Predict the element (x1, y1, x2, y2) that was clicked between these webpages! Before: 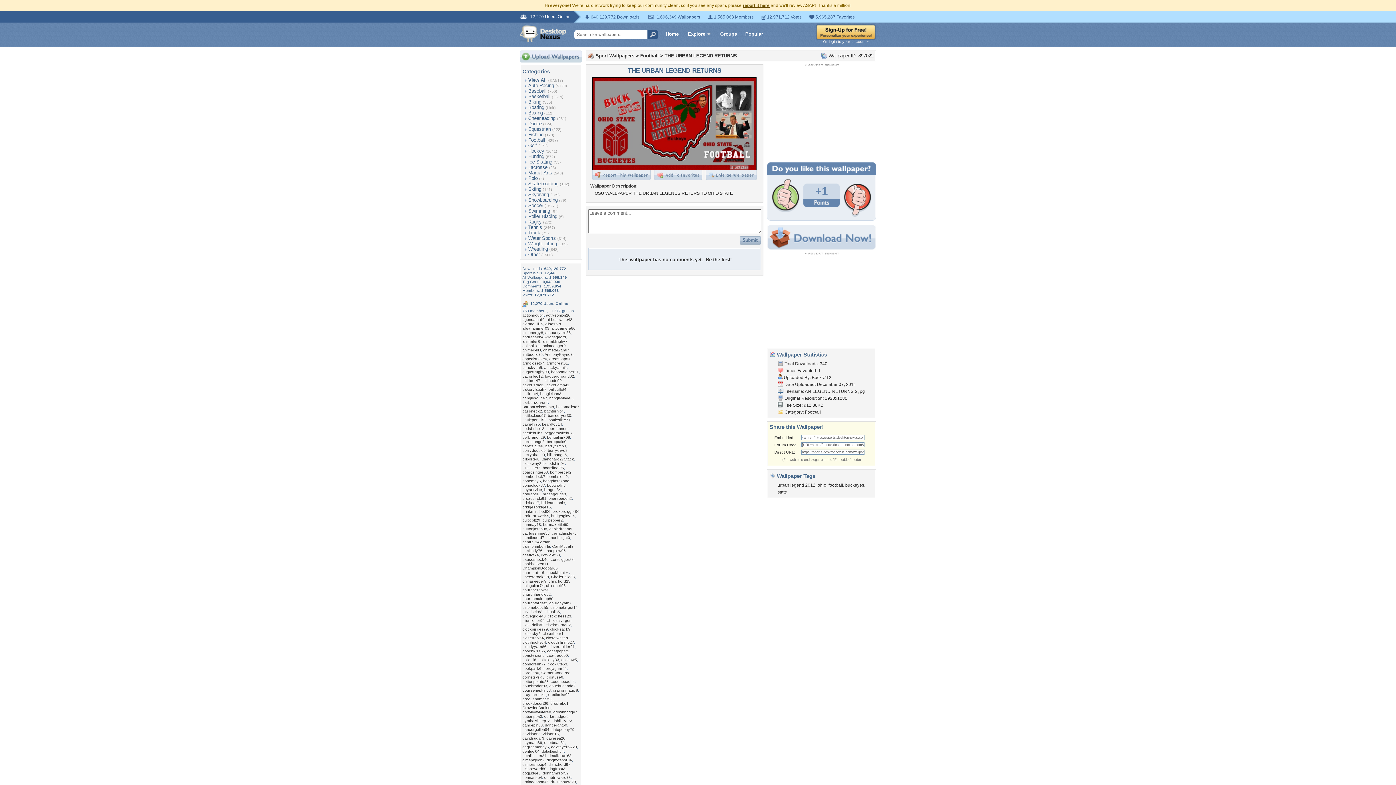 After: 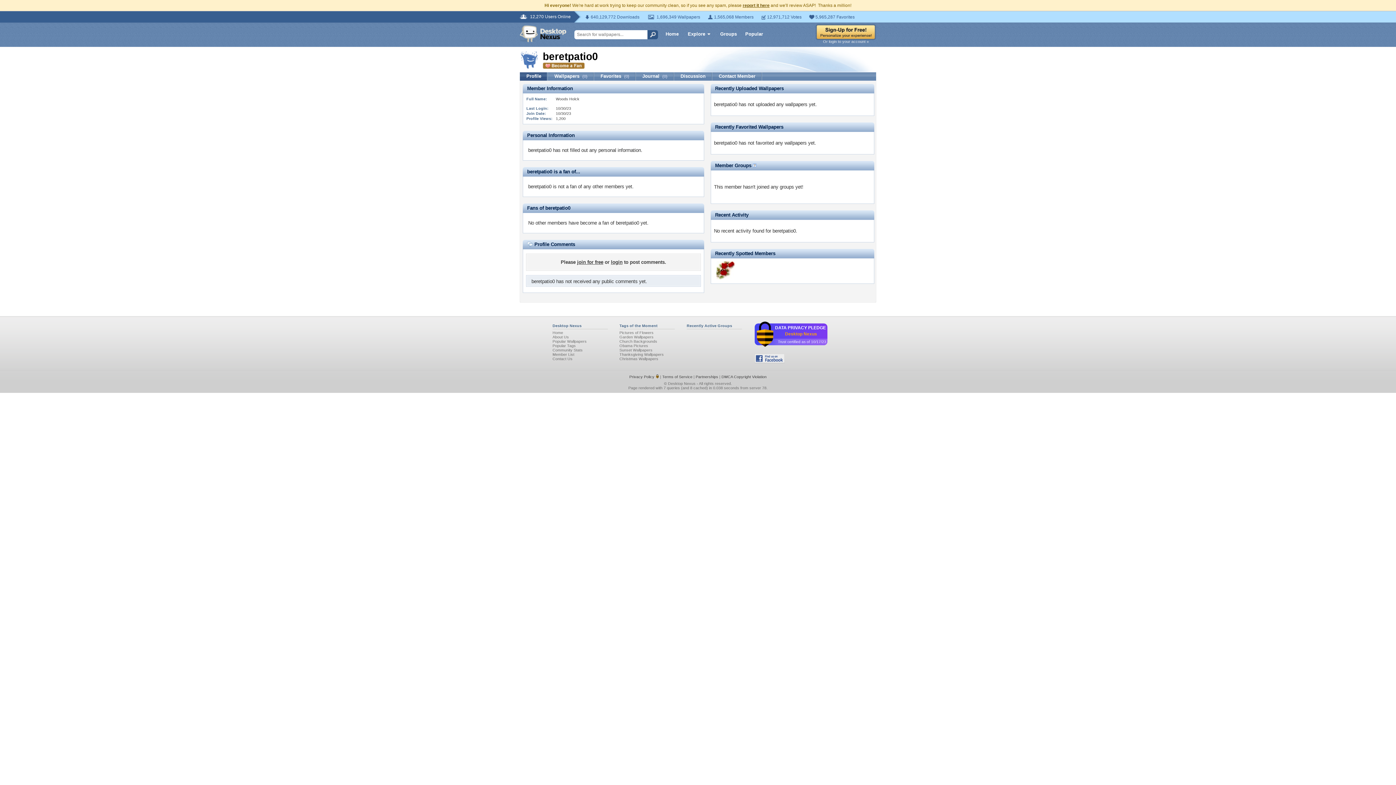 Action: label: beretpatio0 bbox: (546, 439, 566, 444)